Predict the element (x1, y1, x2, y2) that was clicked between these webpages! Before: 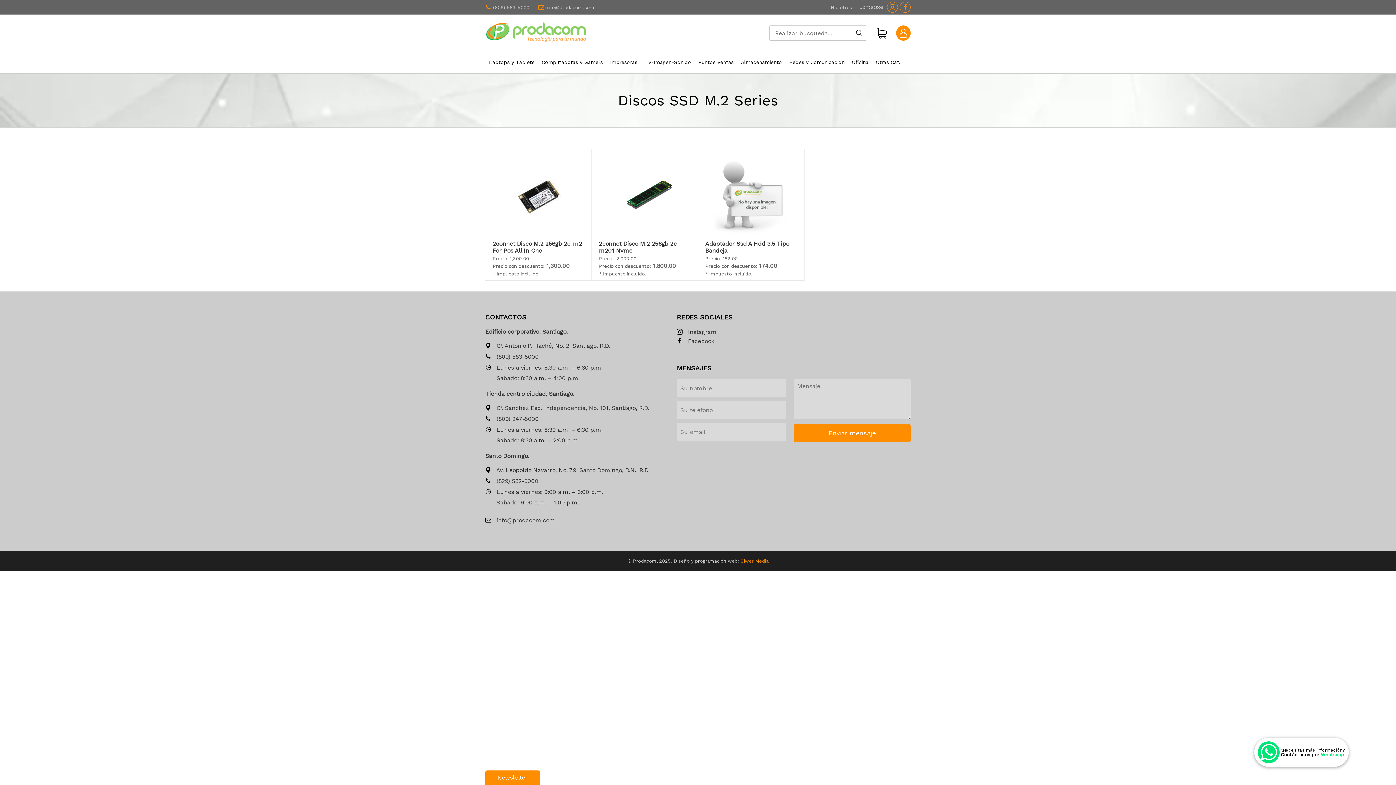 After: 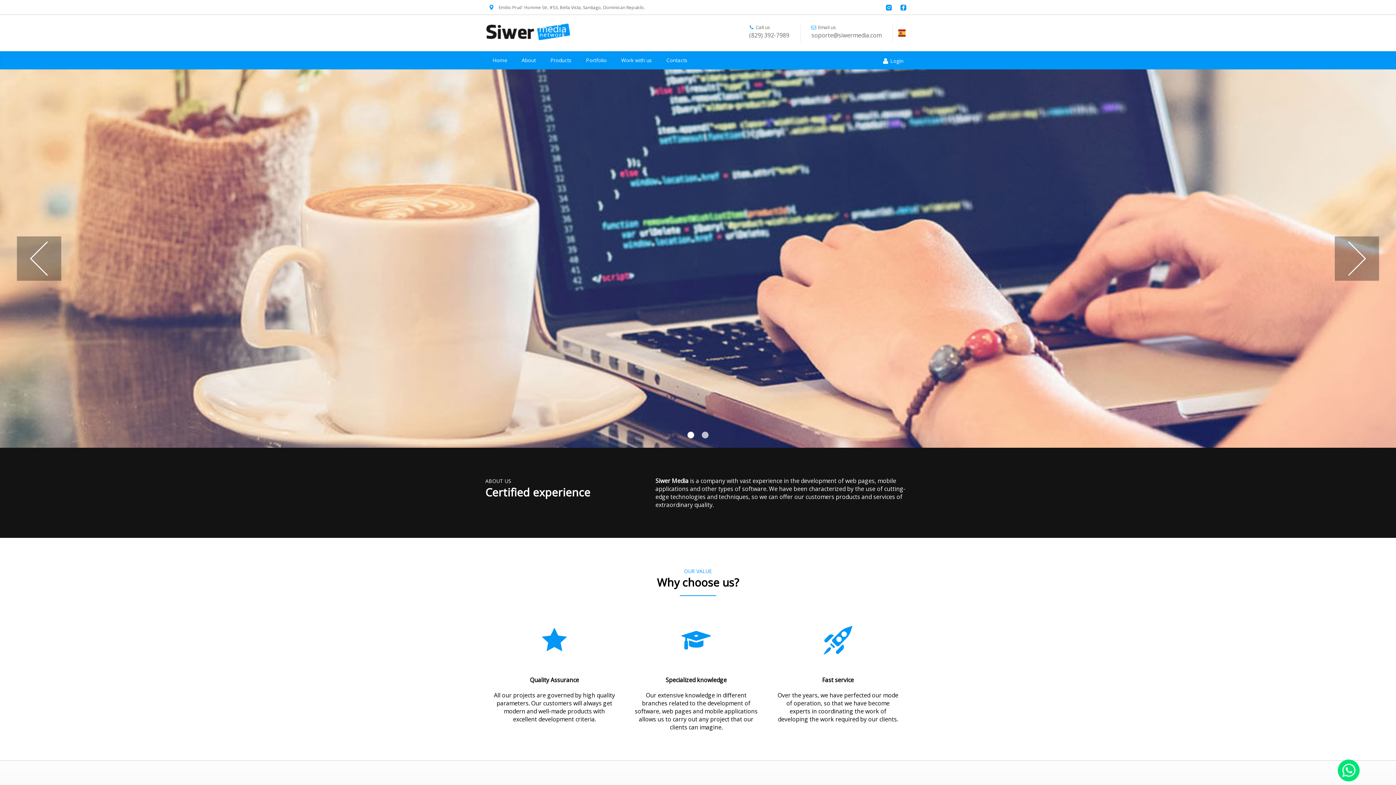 Action: label: Siwer Media bbox: (740, 558, 768, 564)